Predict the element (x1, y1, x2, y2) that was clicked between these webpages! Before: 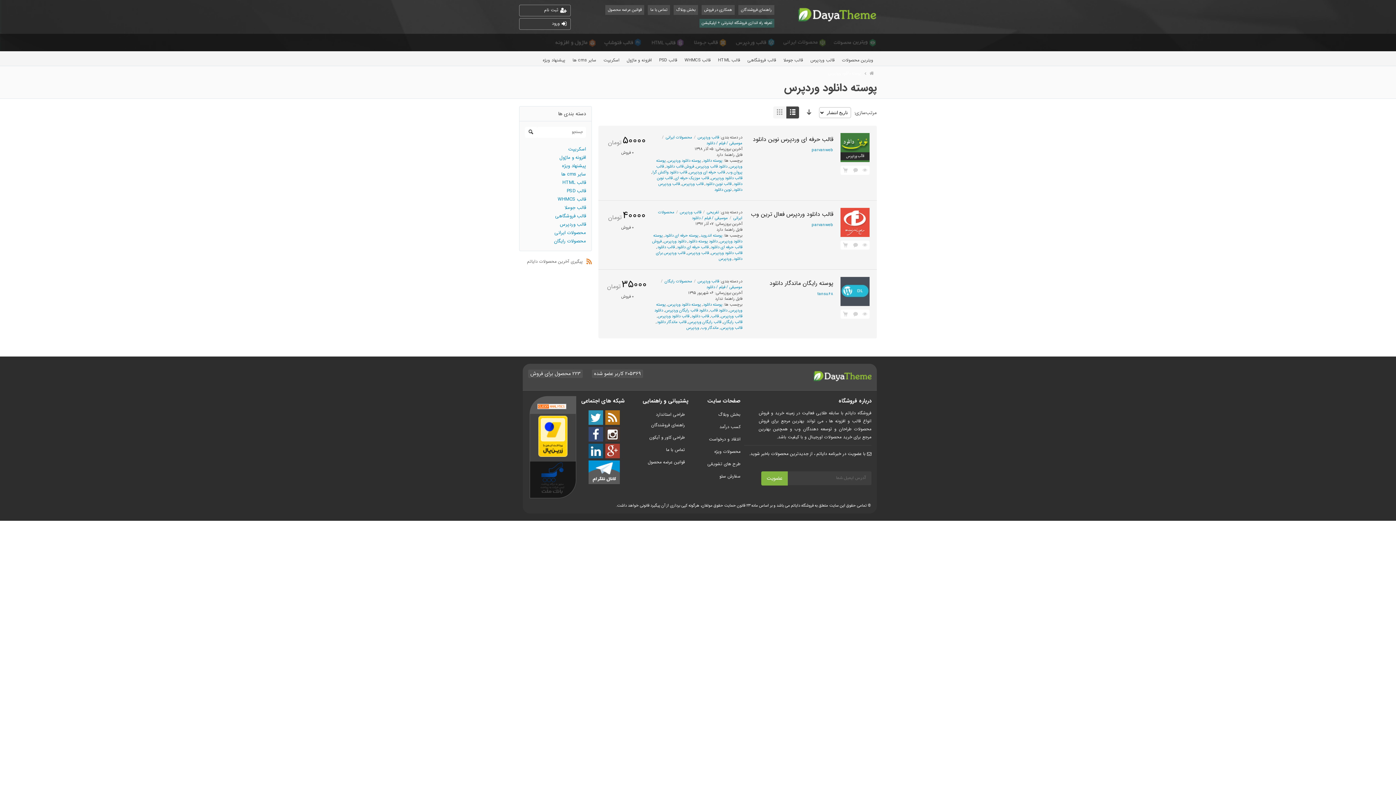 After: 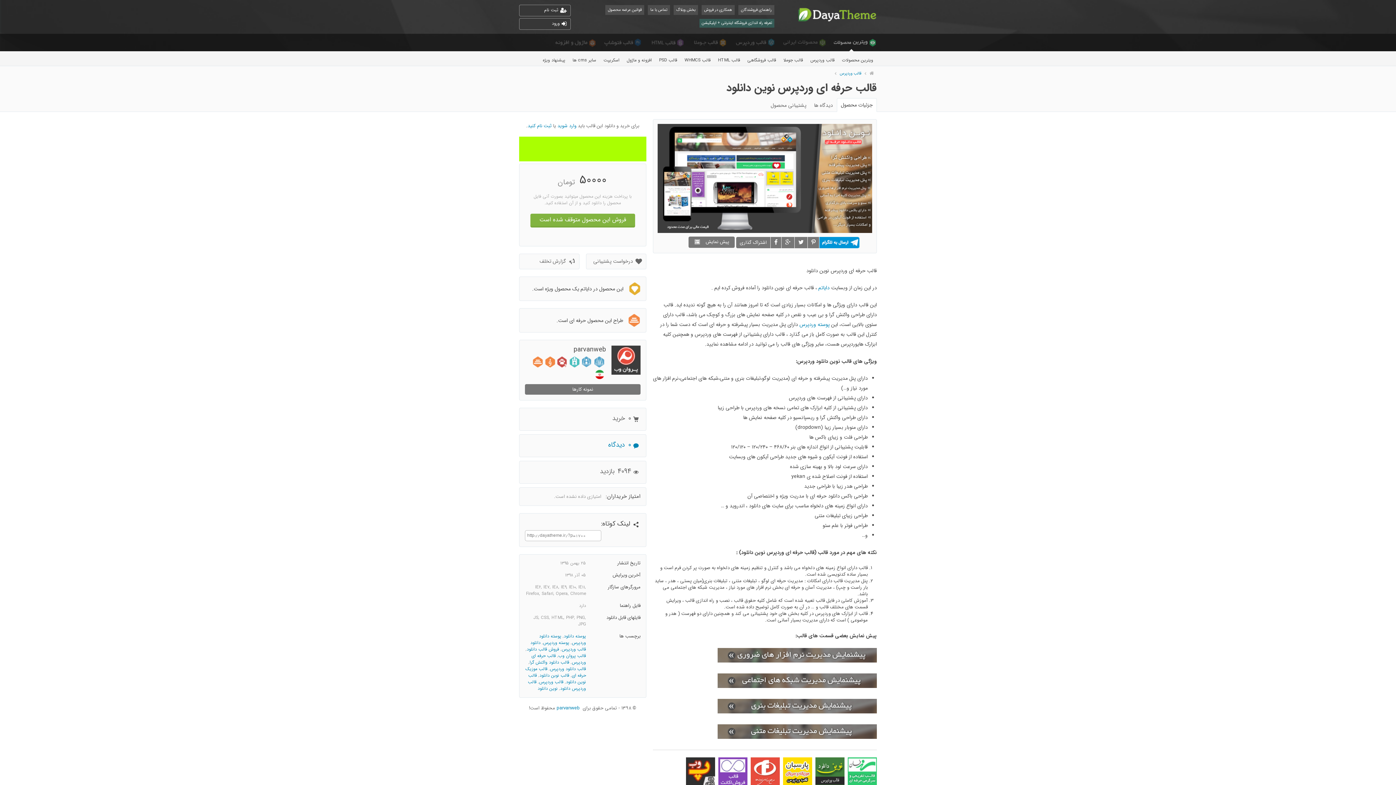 Action: label: قالب حرفه ای وردپرس نوین دانلود bbox: (753, 134, 833, 143)